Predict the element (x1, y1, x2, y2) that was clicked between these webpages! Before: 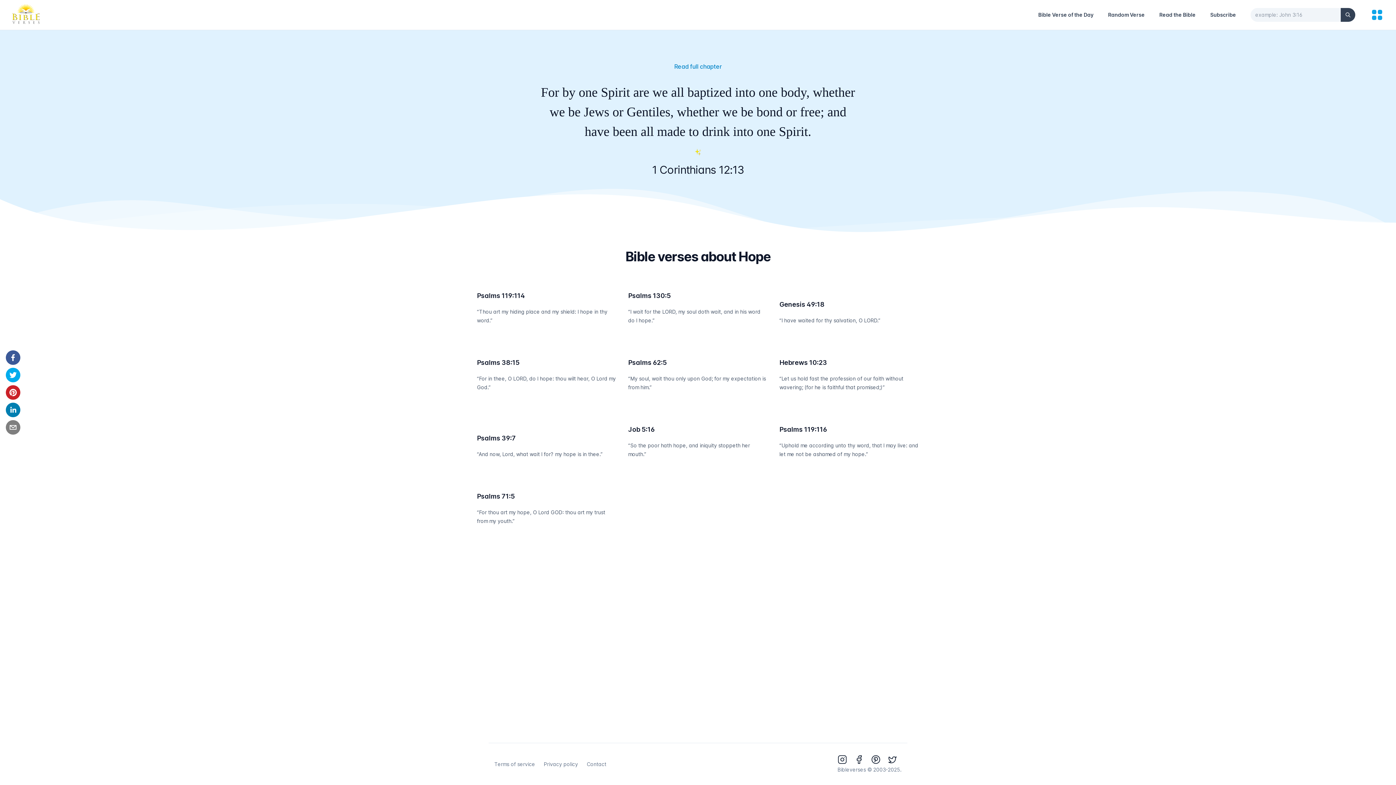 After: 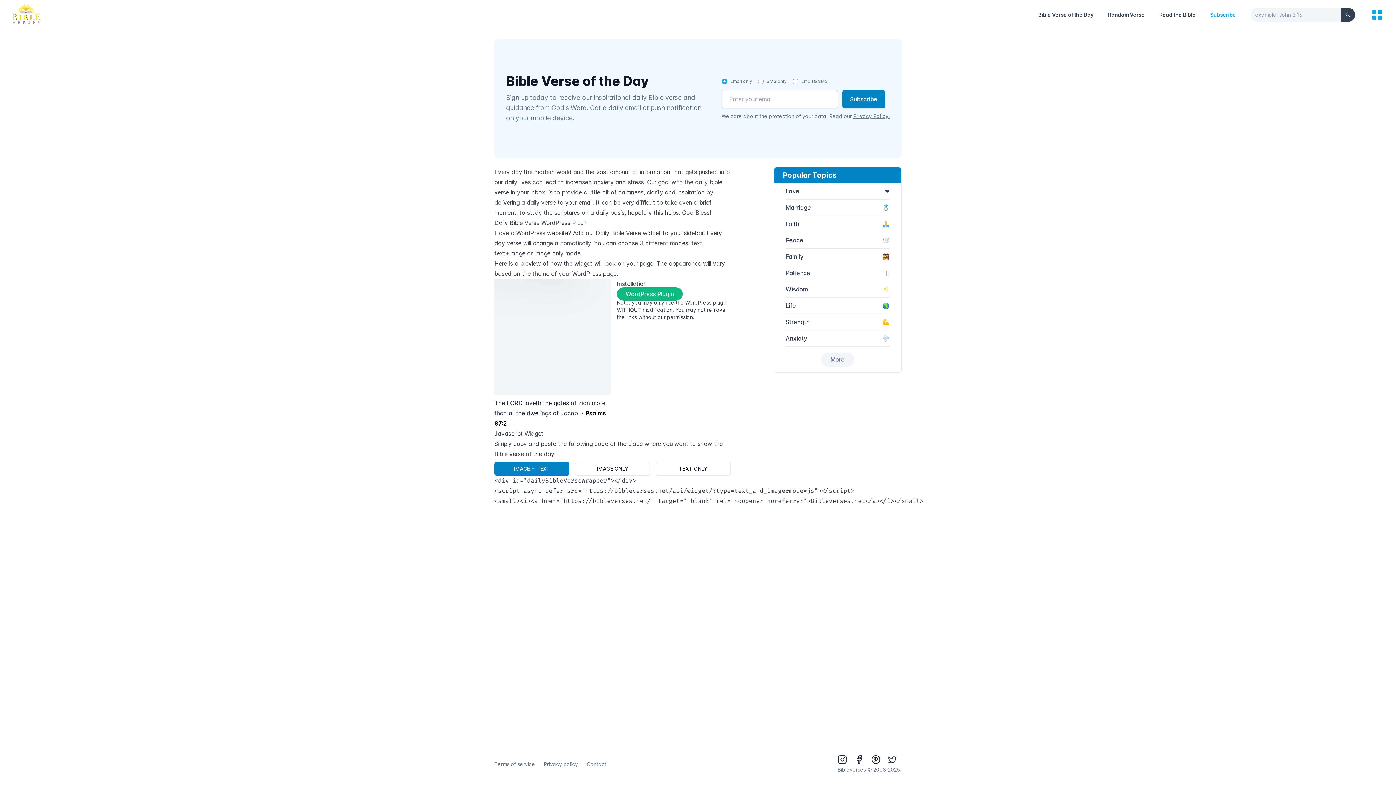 Action: bbox: (1210, 10, 1236, 19) label: Subscribe